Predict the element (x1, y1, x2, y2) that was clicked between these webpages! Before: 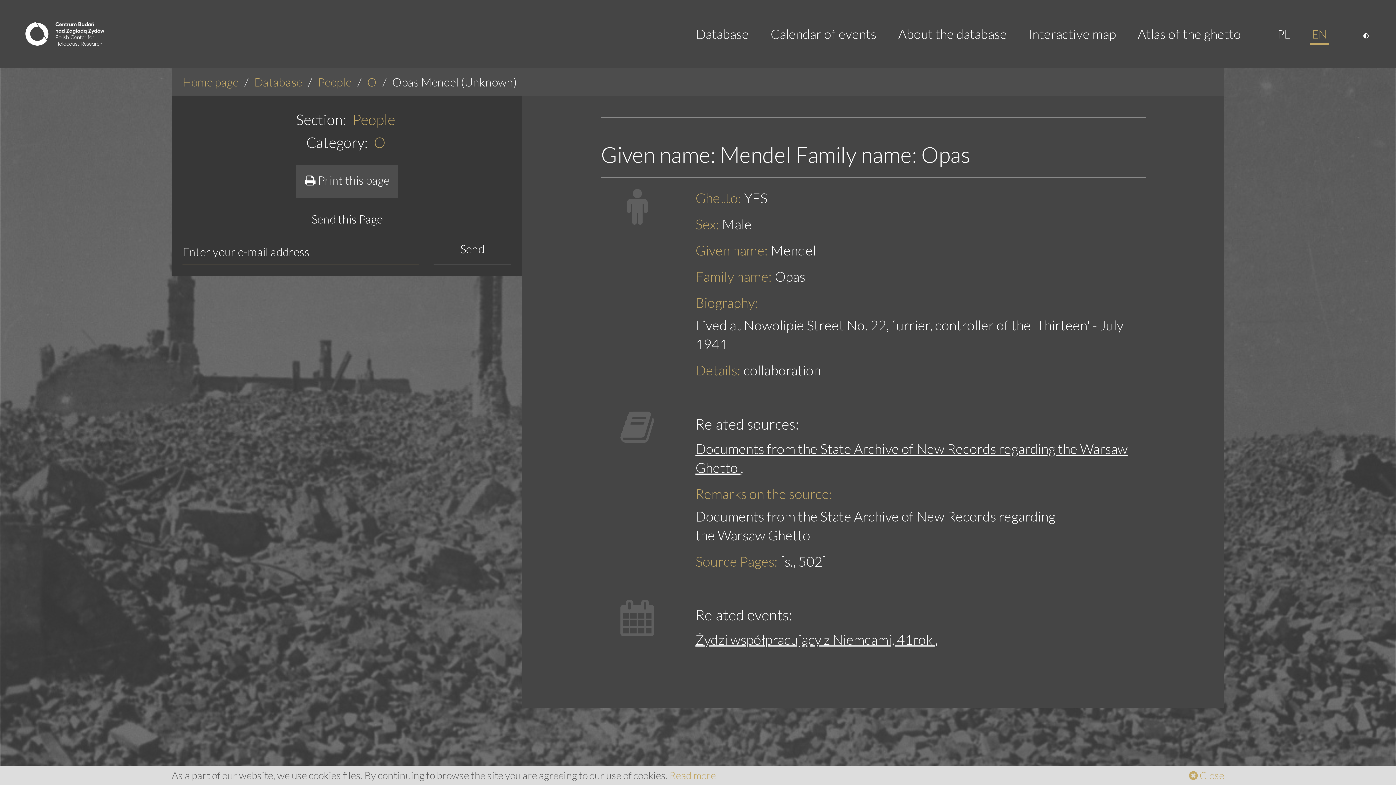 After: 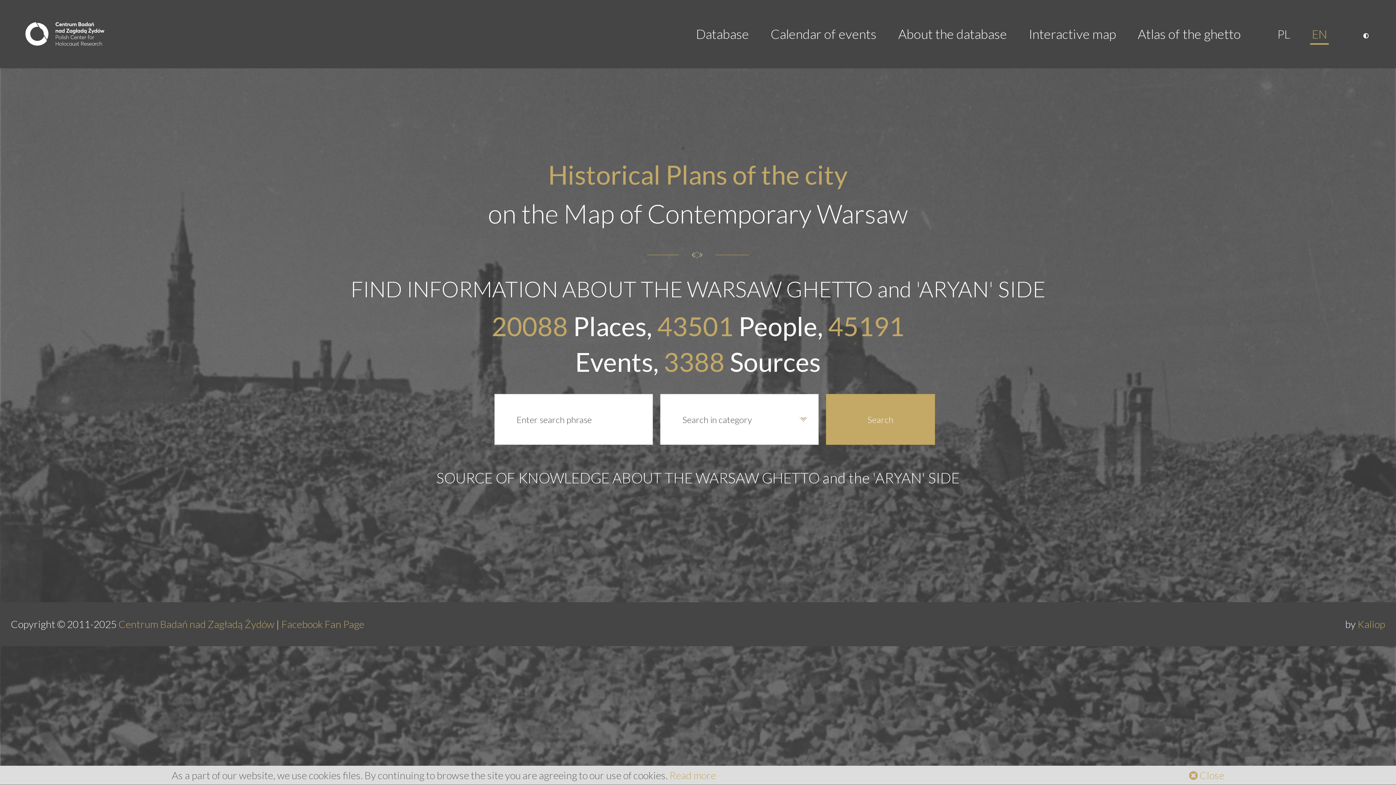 Action: bbox: (182, 74, 238, 88) label: Home page